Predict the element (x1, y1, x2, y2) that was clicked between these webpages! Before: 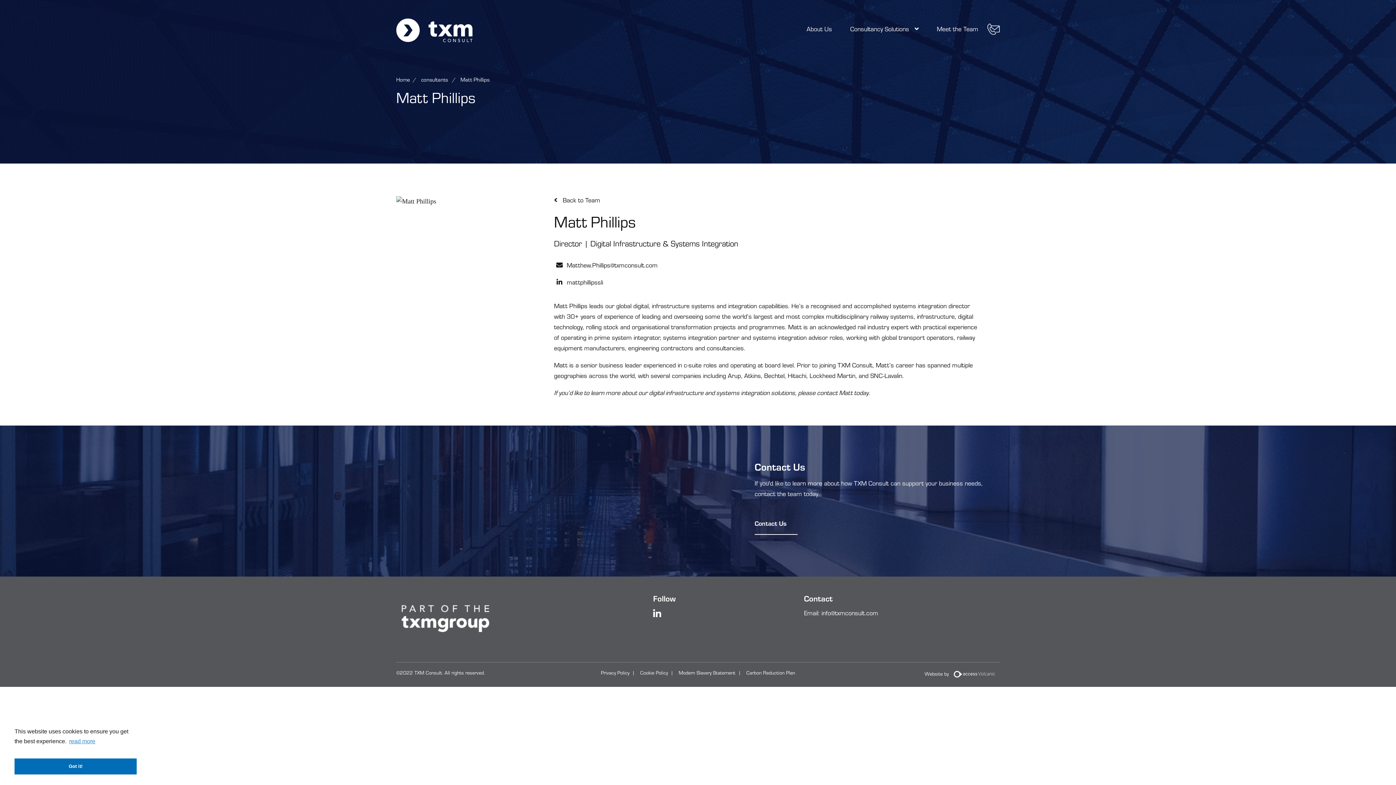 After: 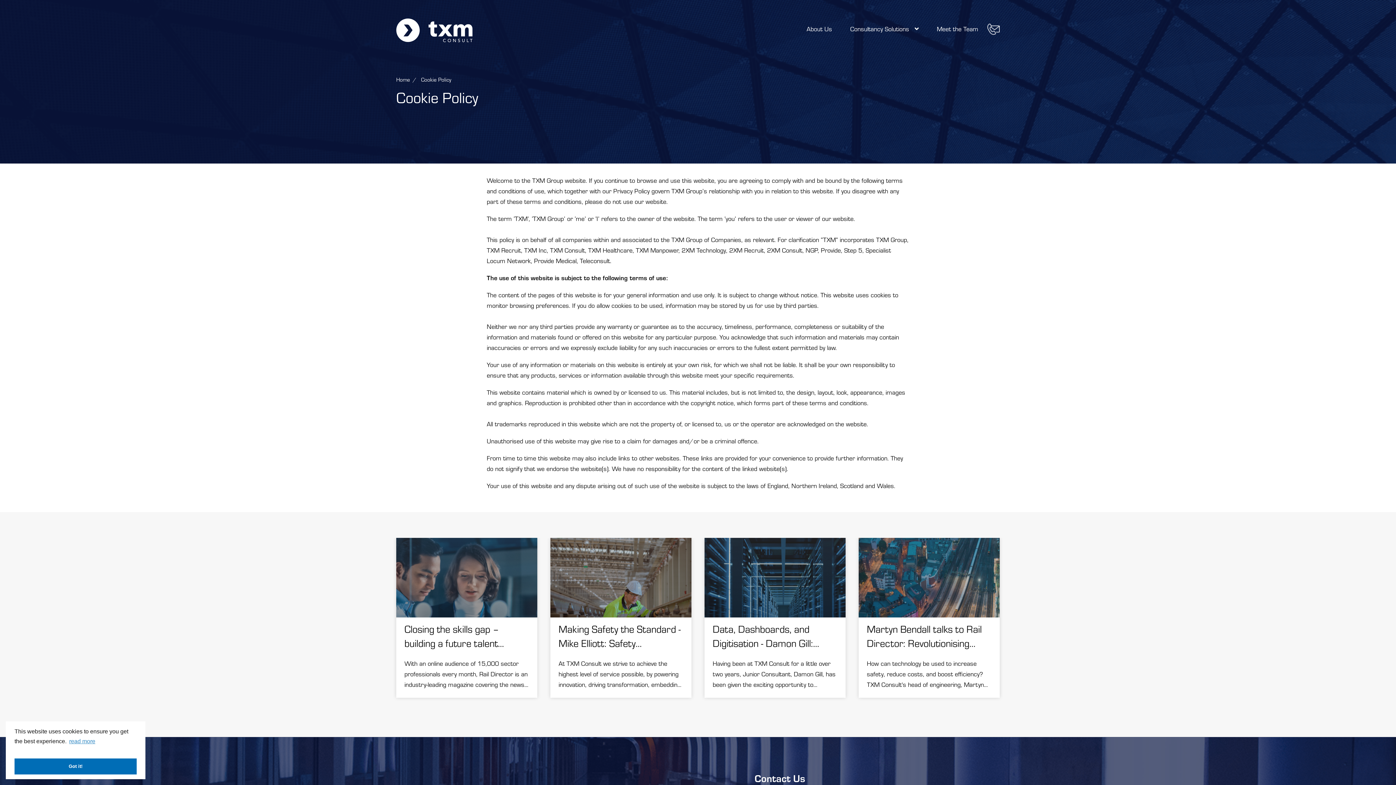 Action: label: Cookie Policy bbox: (634, 670, 673, 678)